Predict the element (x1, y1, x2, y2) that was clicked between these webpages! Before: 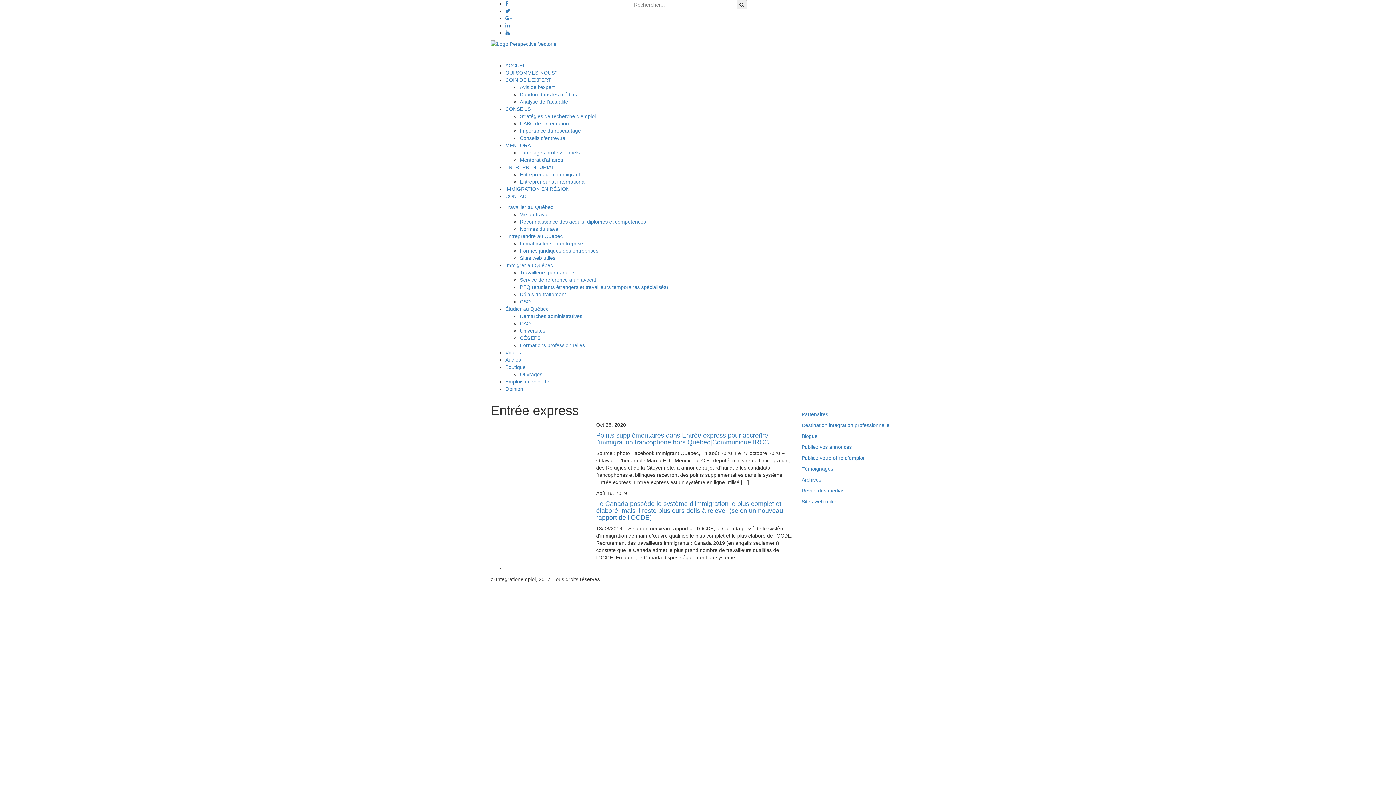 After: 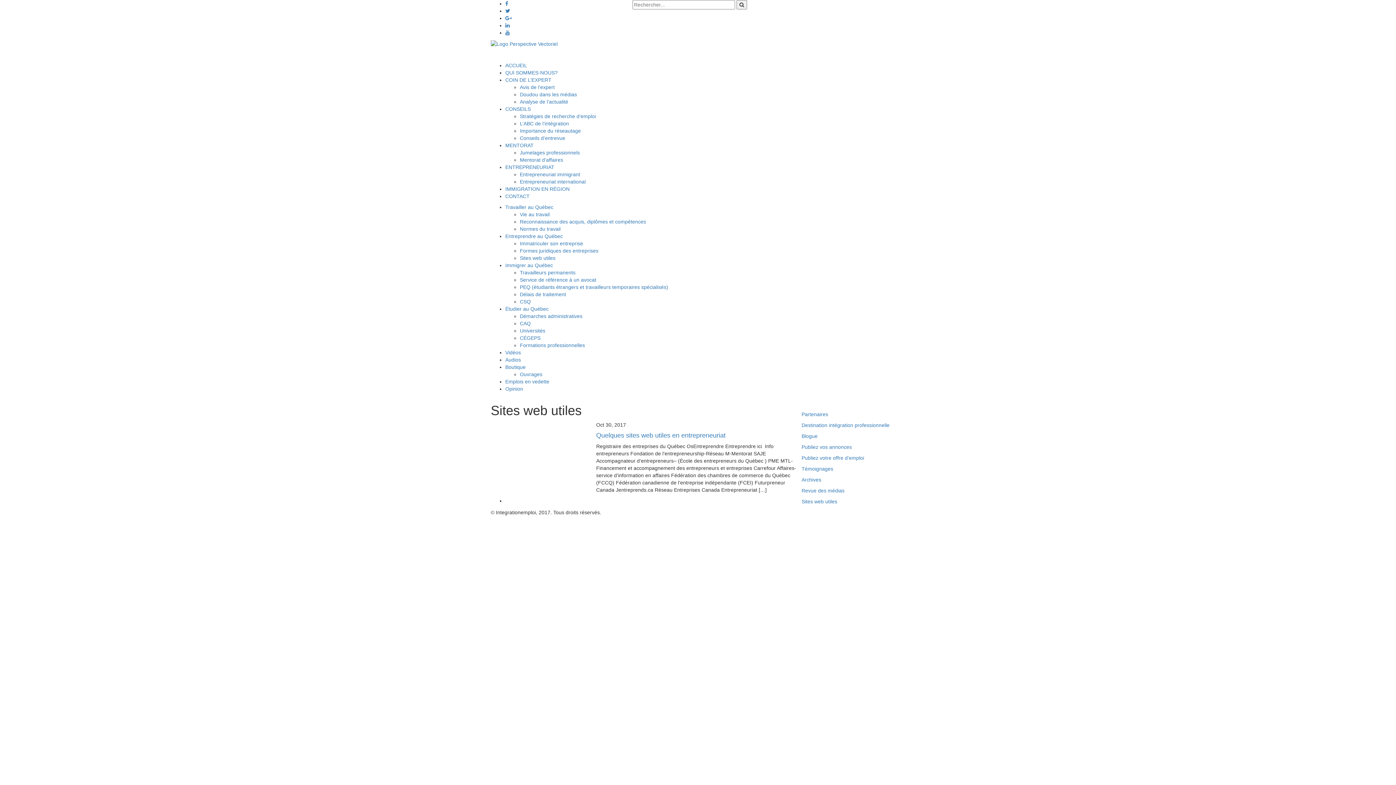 Action: bbox: (520, 255, 555, 261) label: Sites web utiles